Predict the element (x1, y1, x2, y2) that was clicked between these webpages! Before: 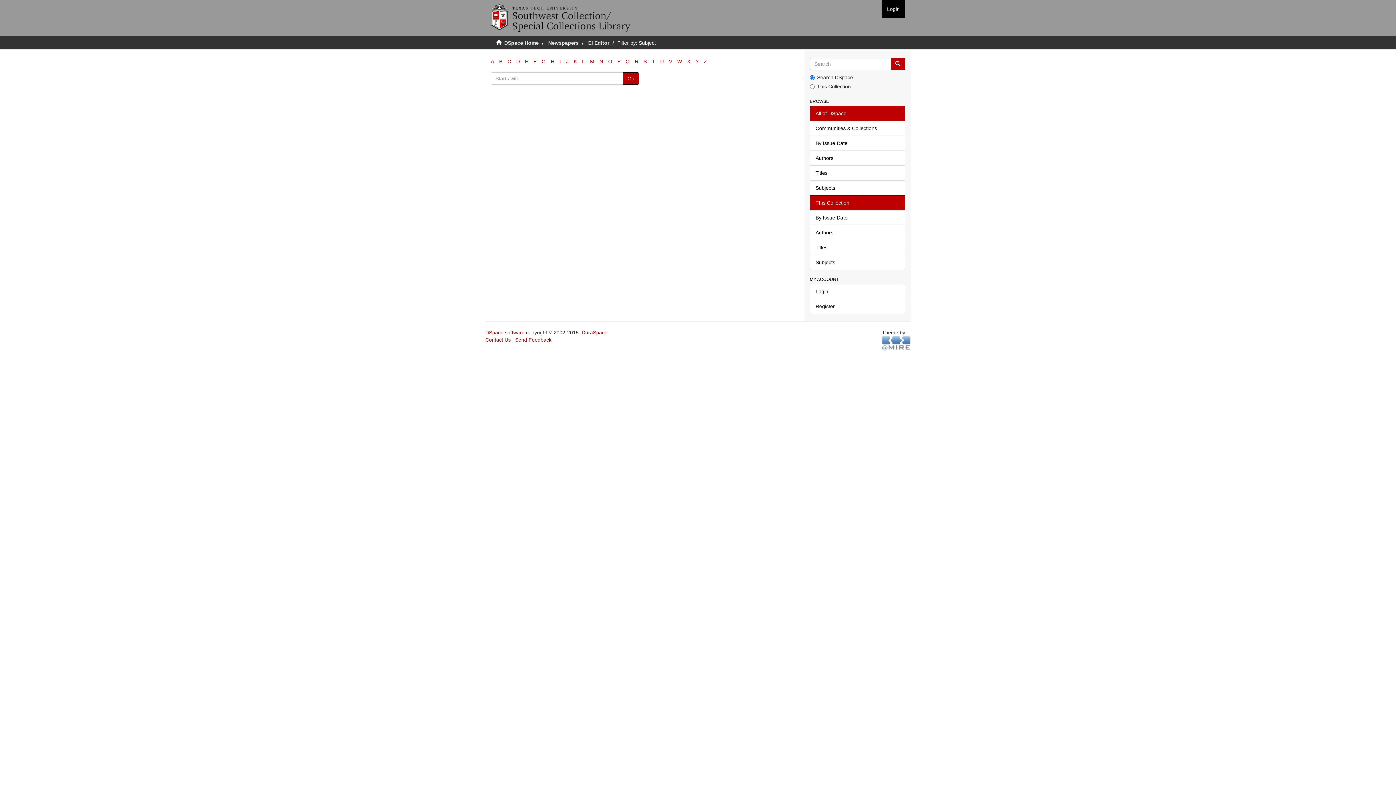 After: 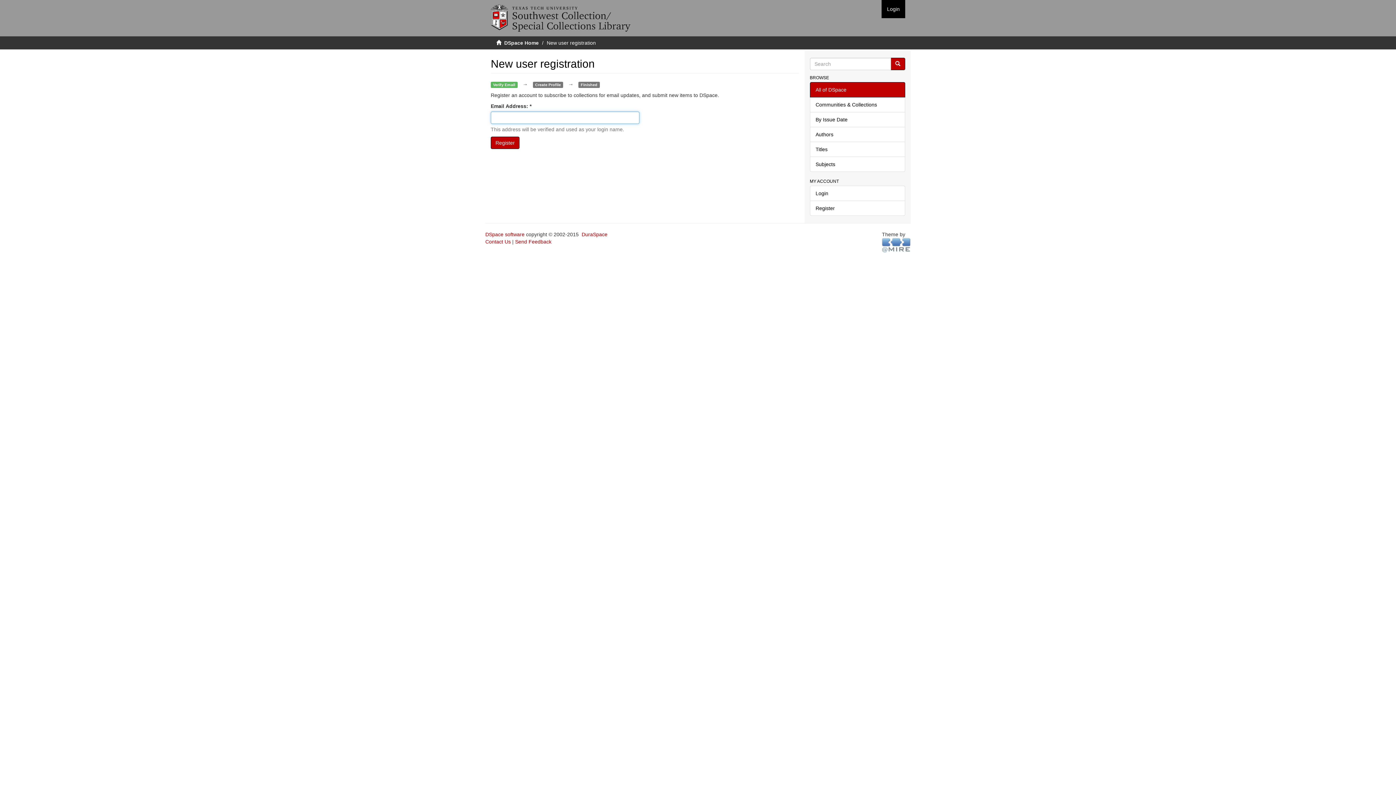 Action: bbox: (810, 298, 905, 314) label: Register